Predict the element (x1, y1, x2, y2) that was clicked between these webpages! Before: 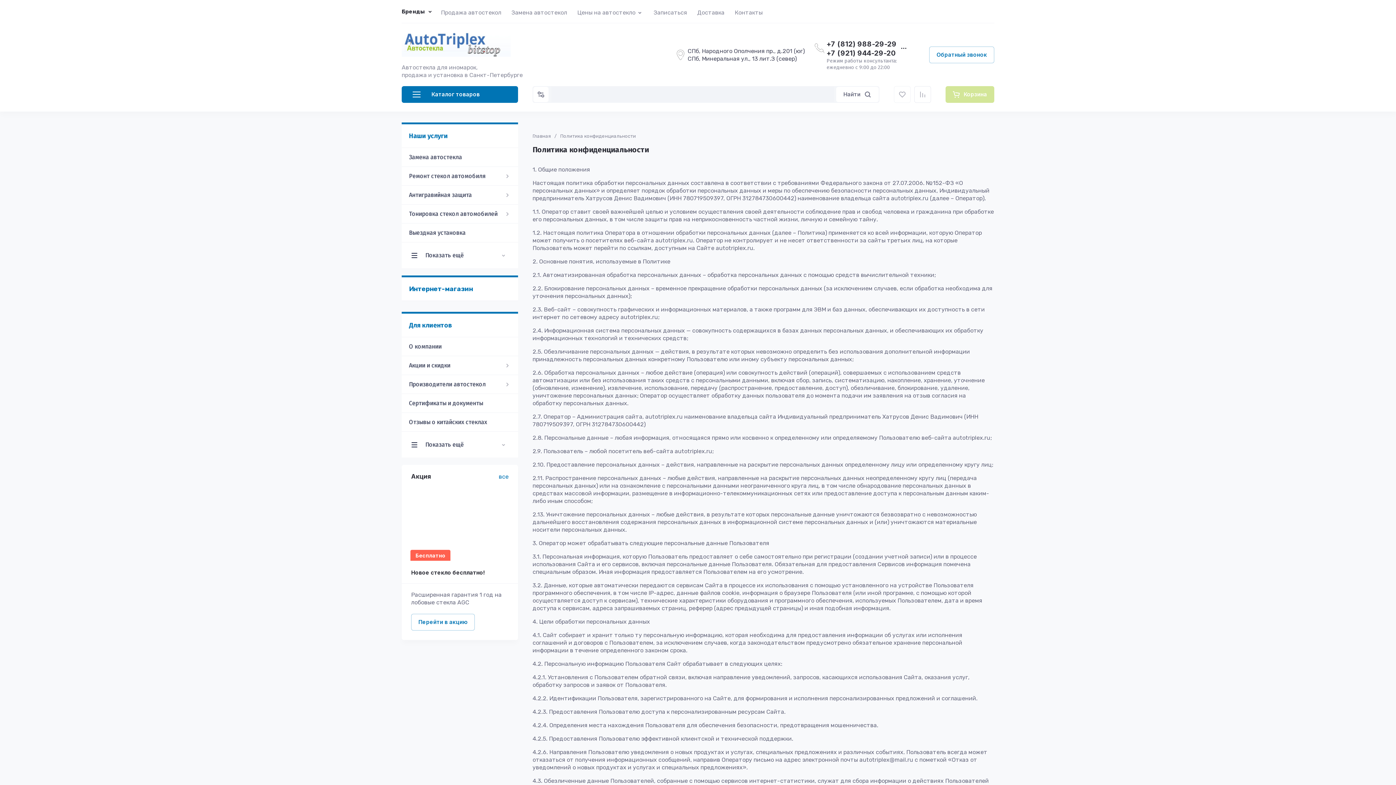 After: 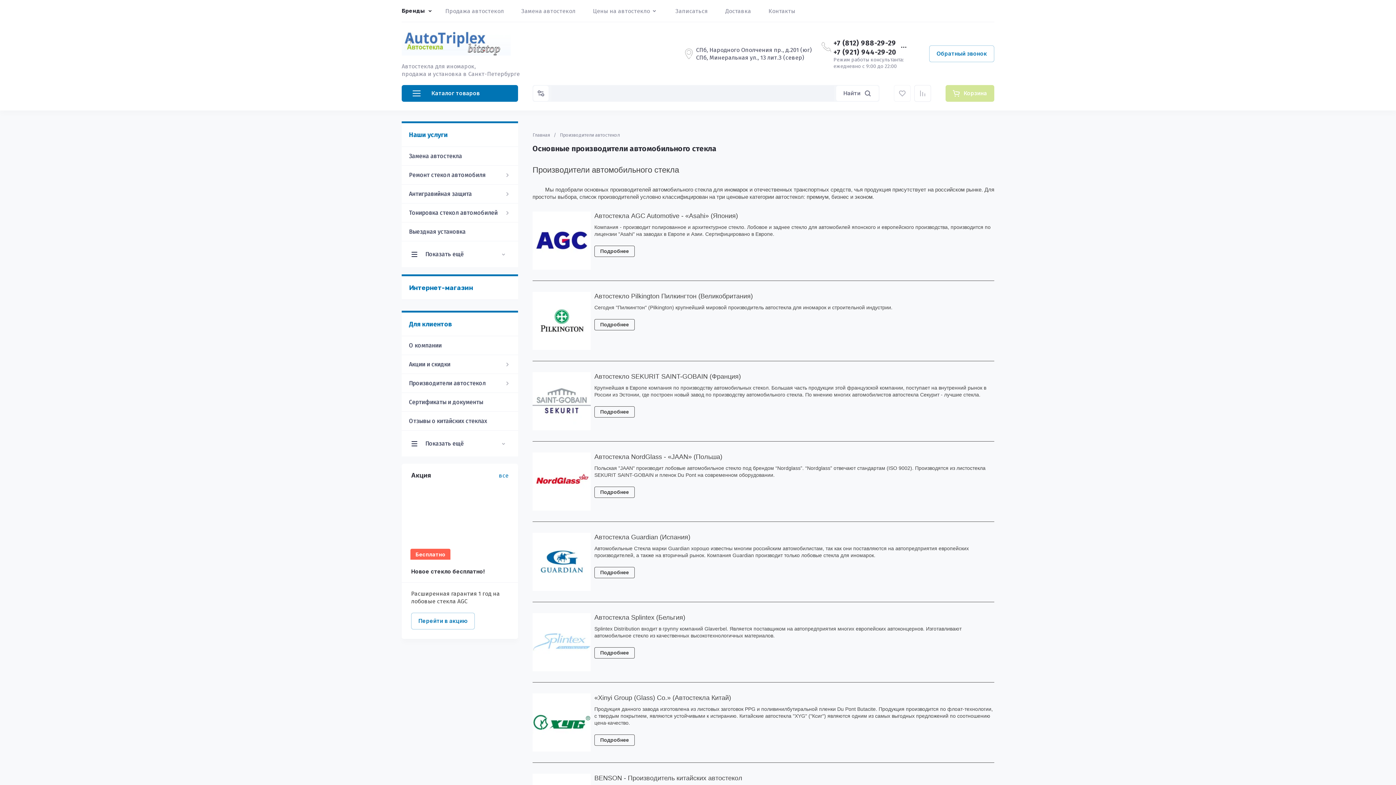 Action: label: Производители автостекол bbox: (401, 375, 518, 394)